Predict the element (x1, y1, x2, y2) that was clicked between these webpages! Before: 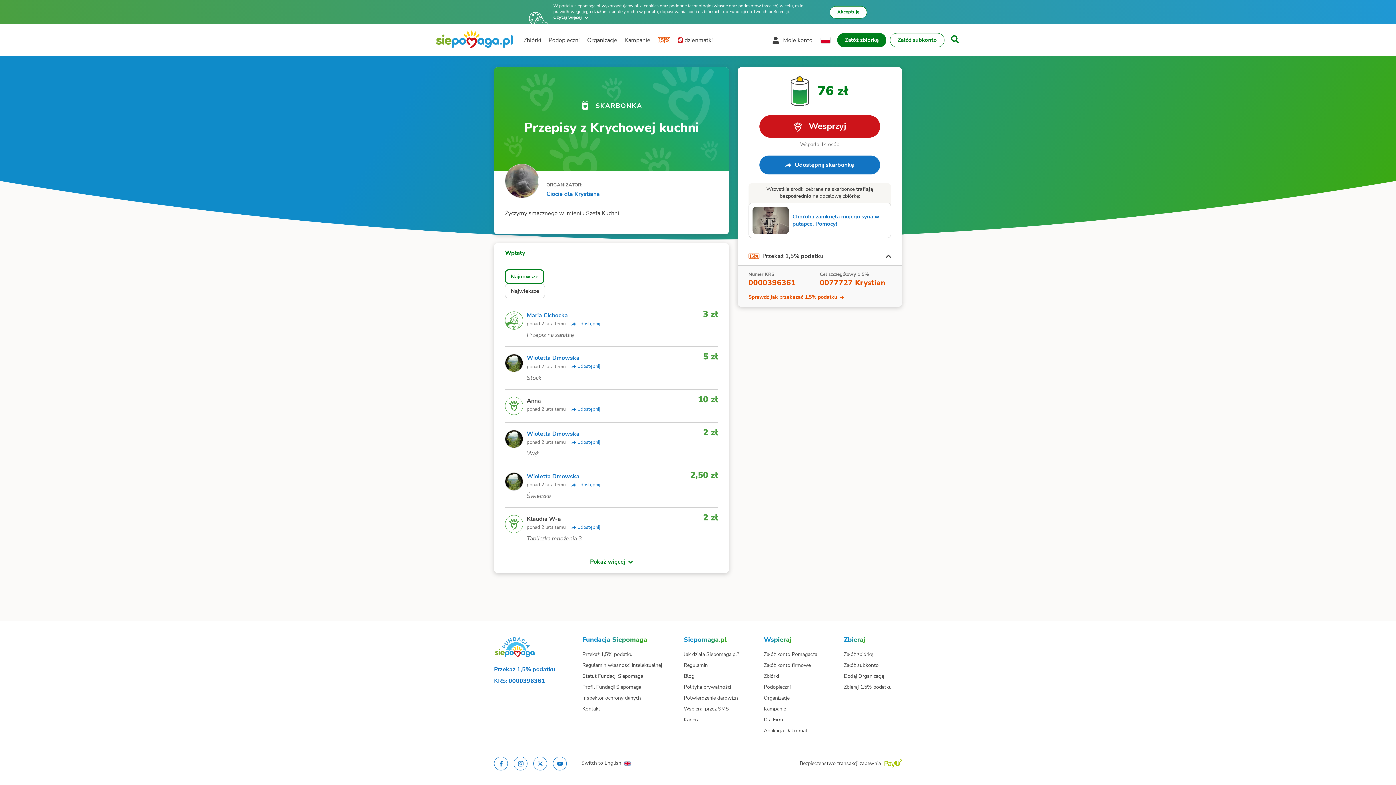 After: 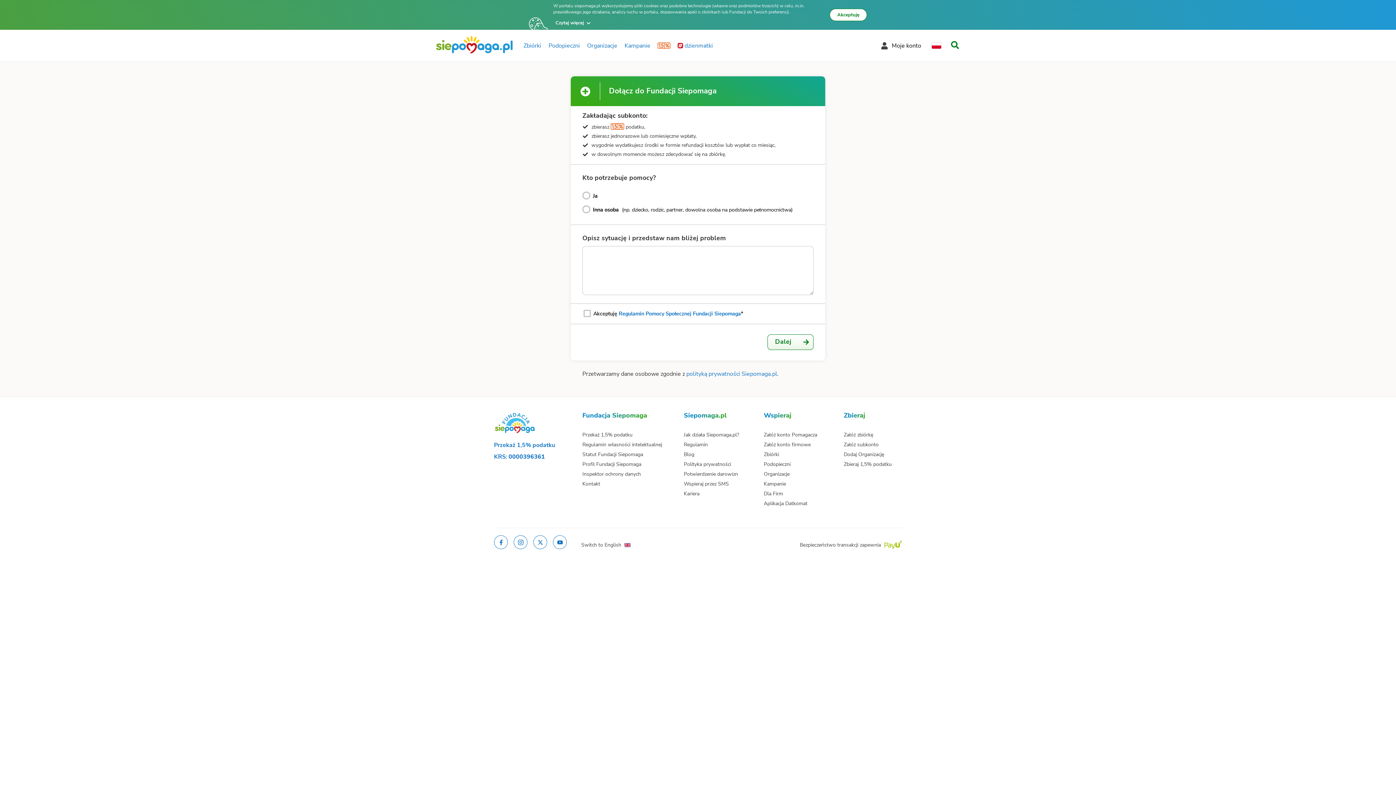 Action: label: Załóż subkonto bbox: (890, 33, 944, 47)